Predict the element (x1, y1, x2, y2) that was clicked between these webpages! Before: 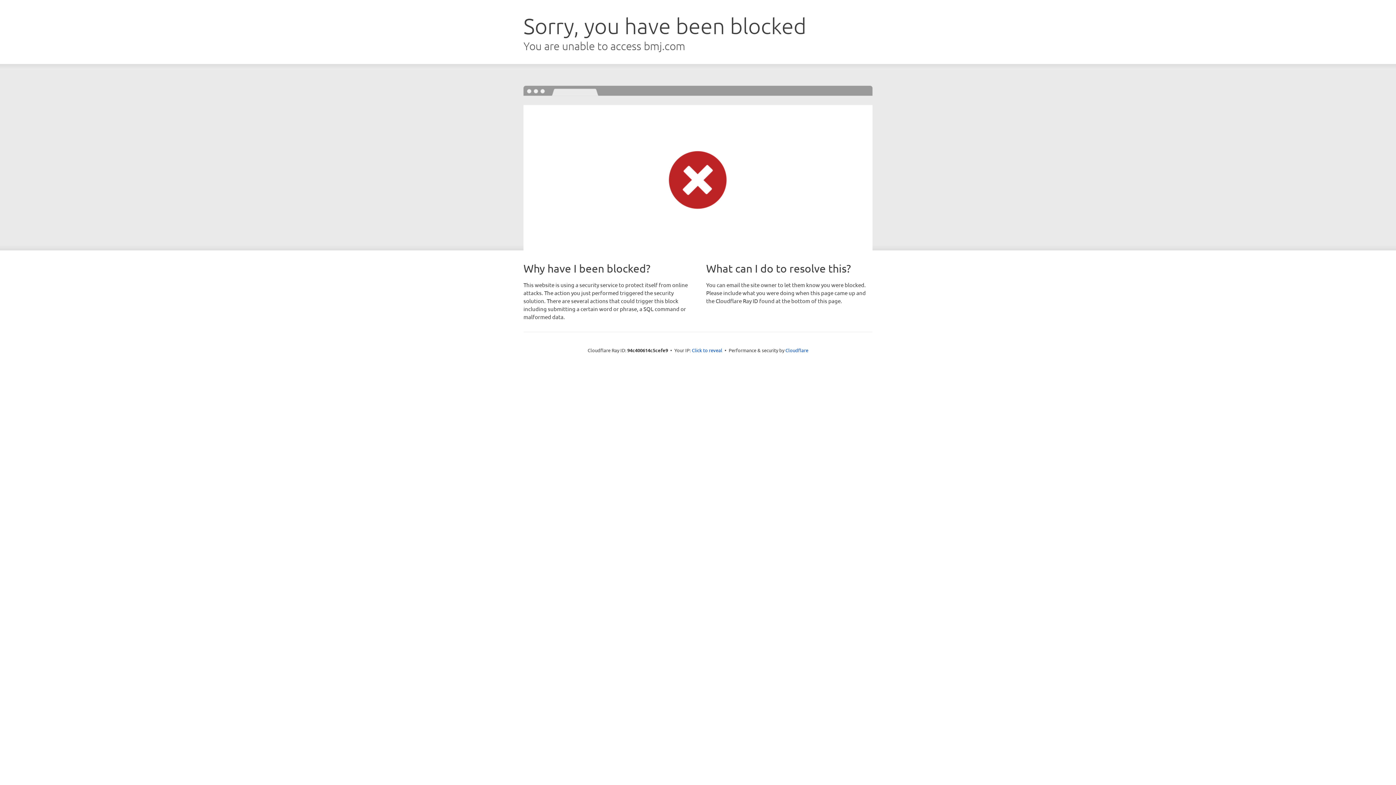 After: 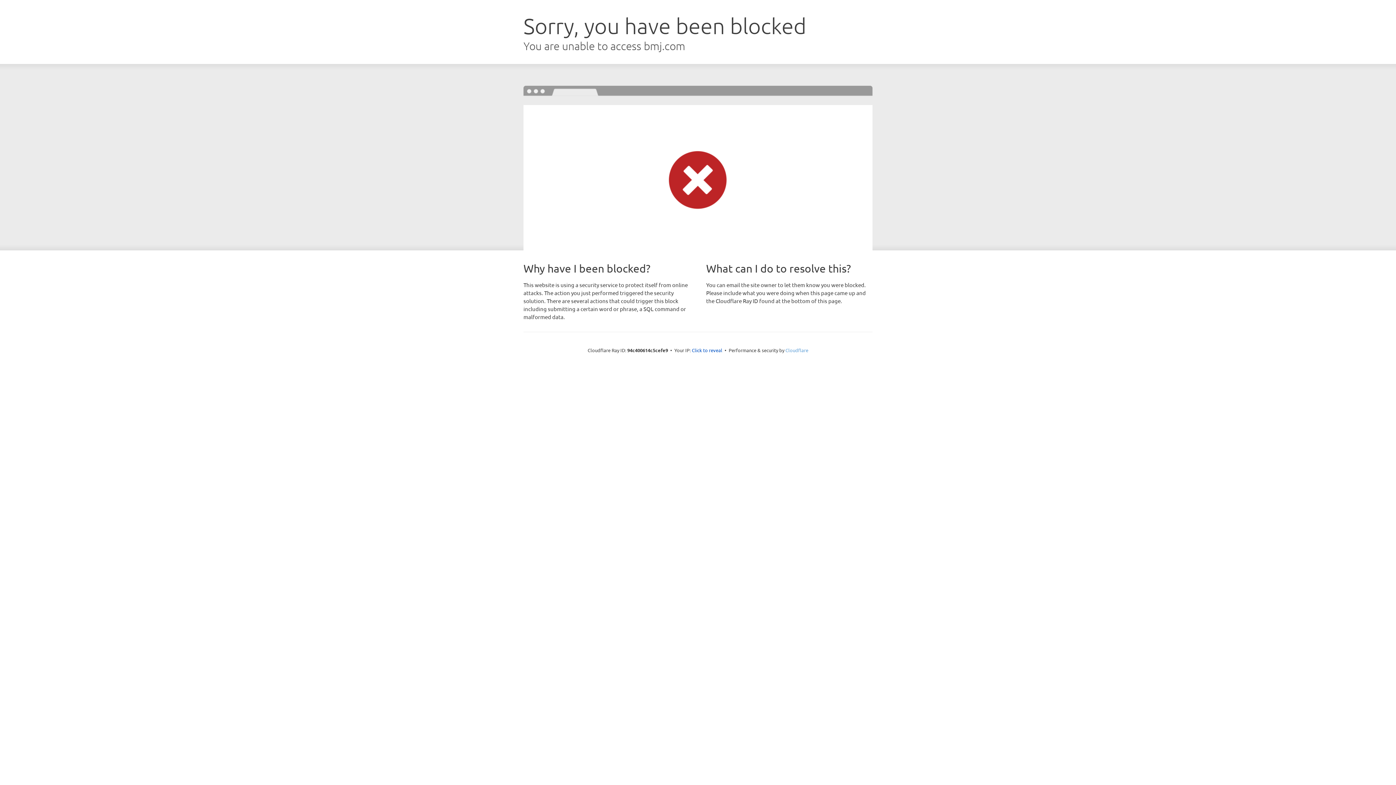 Action: label: Cloudflare bbox: (785, 347, 808, 353)